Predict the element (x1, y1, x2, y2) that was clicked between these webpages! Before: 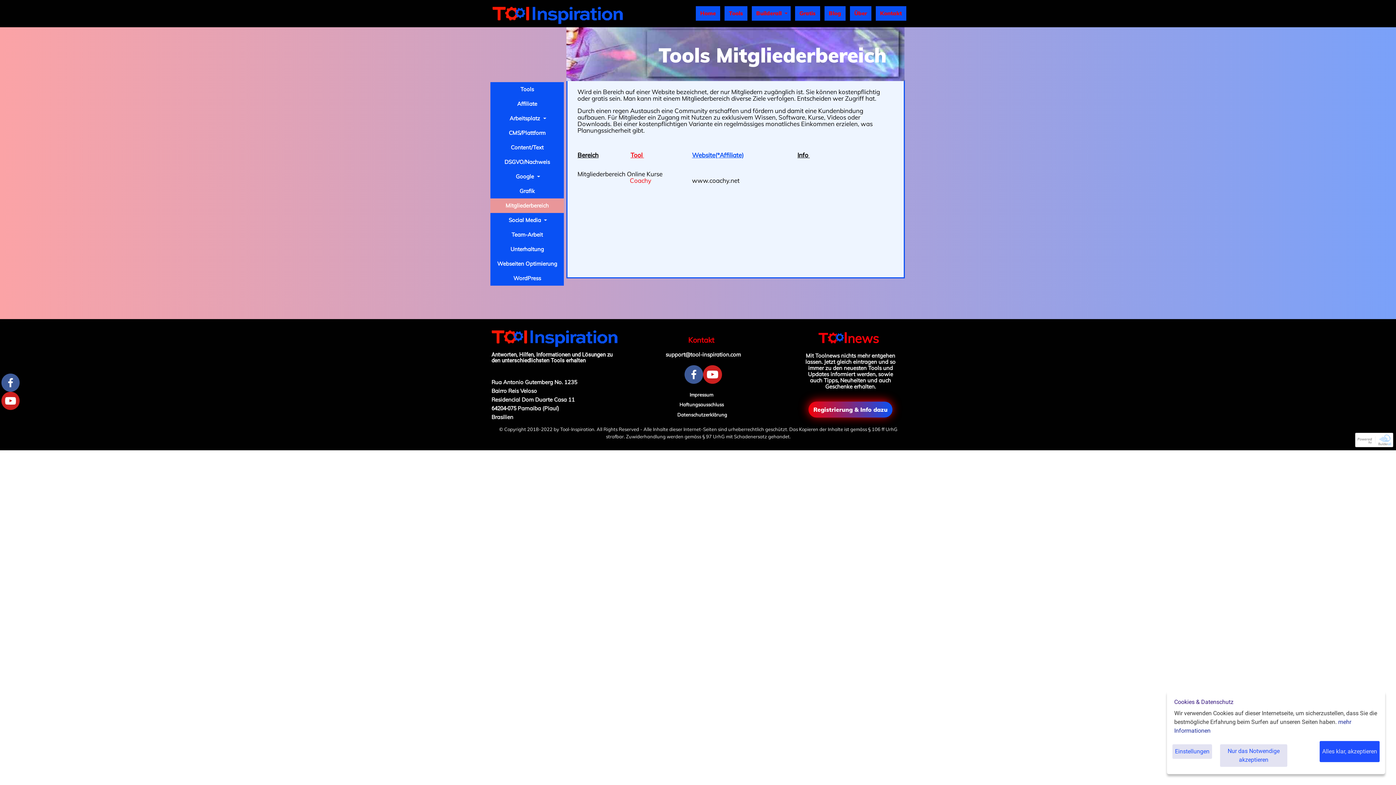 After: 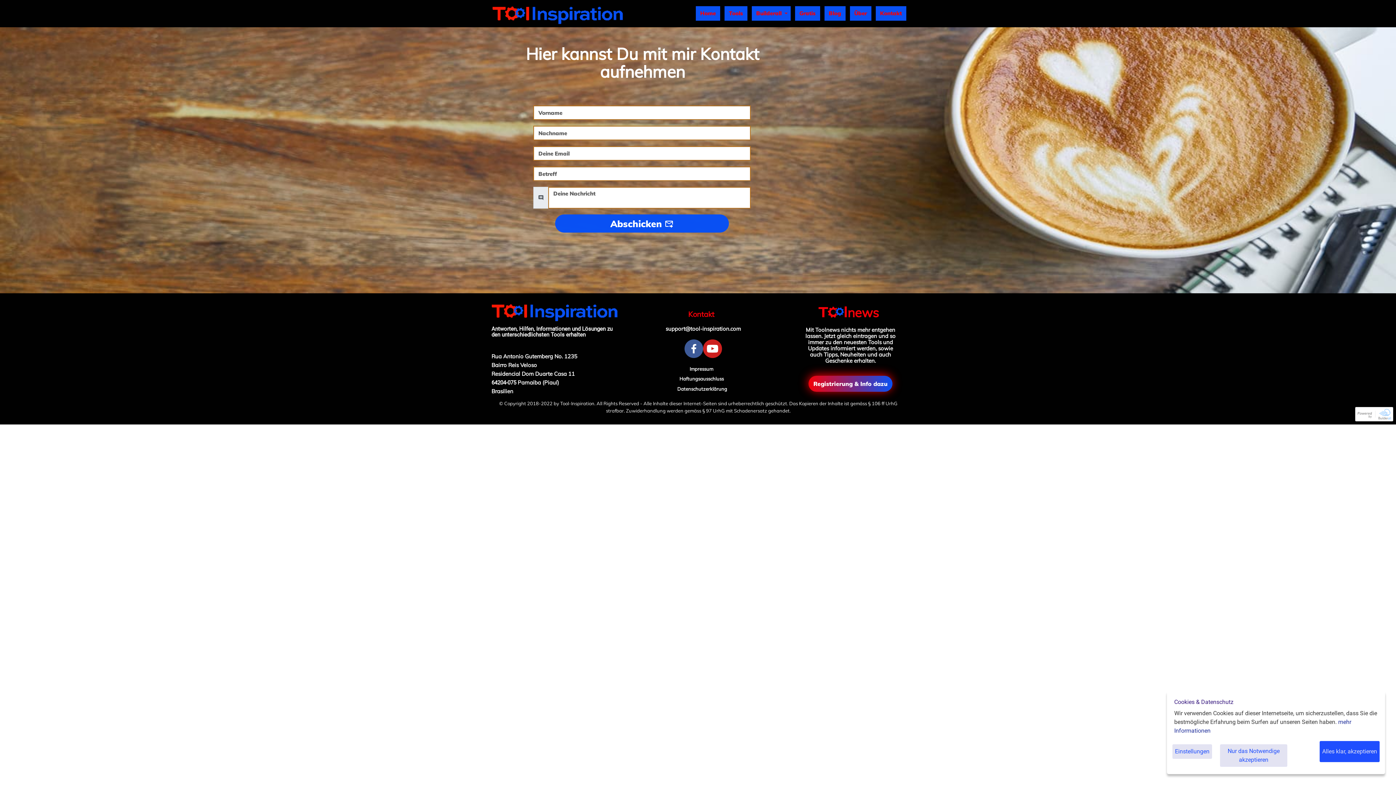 Action: label: Kontakt bbox: (875, 6, 906, 20)